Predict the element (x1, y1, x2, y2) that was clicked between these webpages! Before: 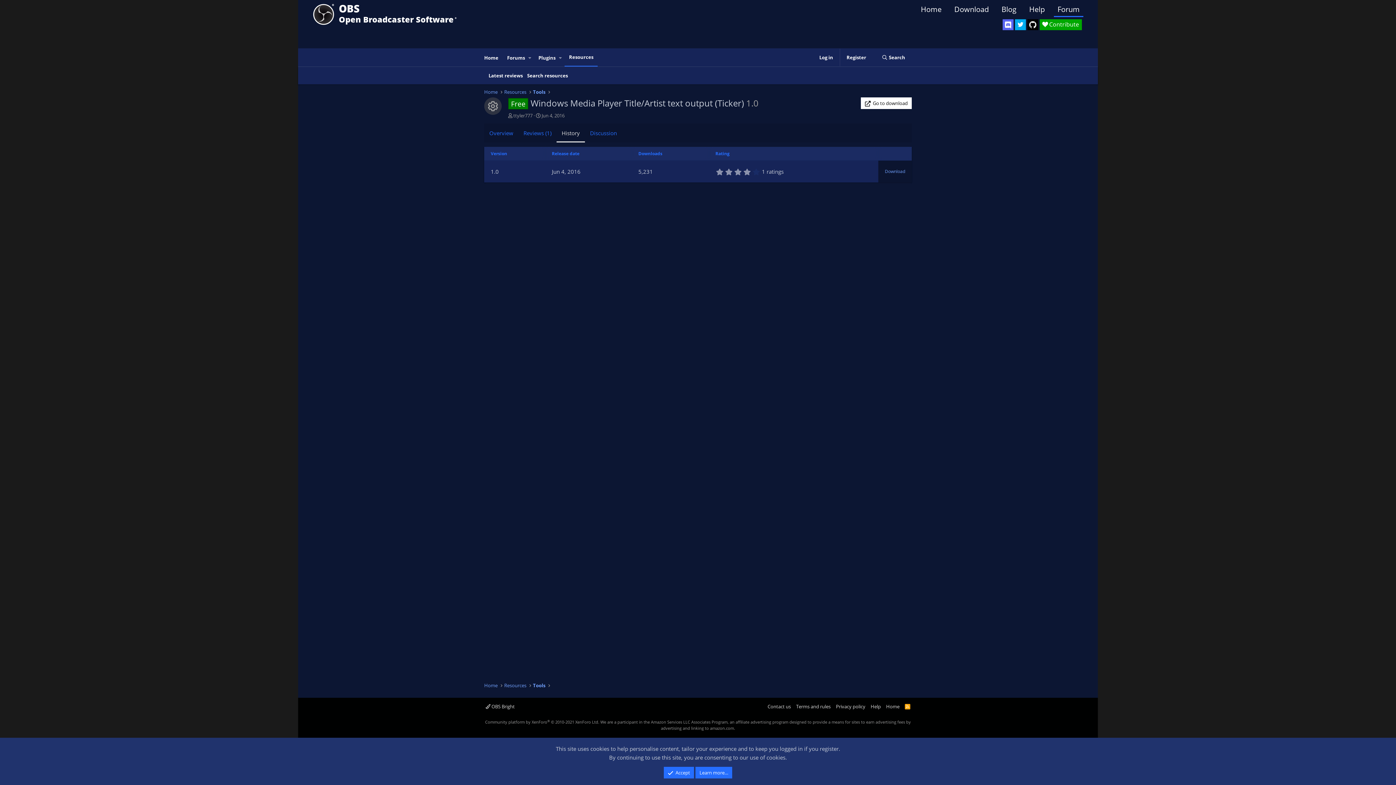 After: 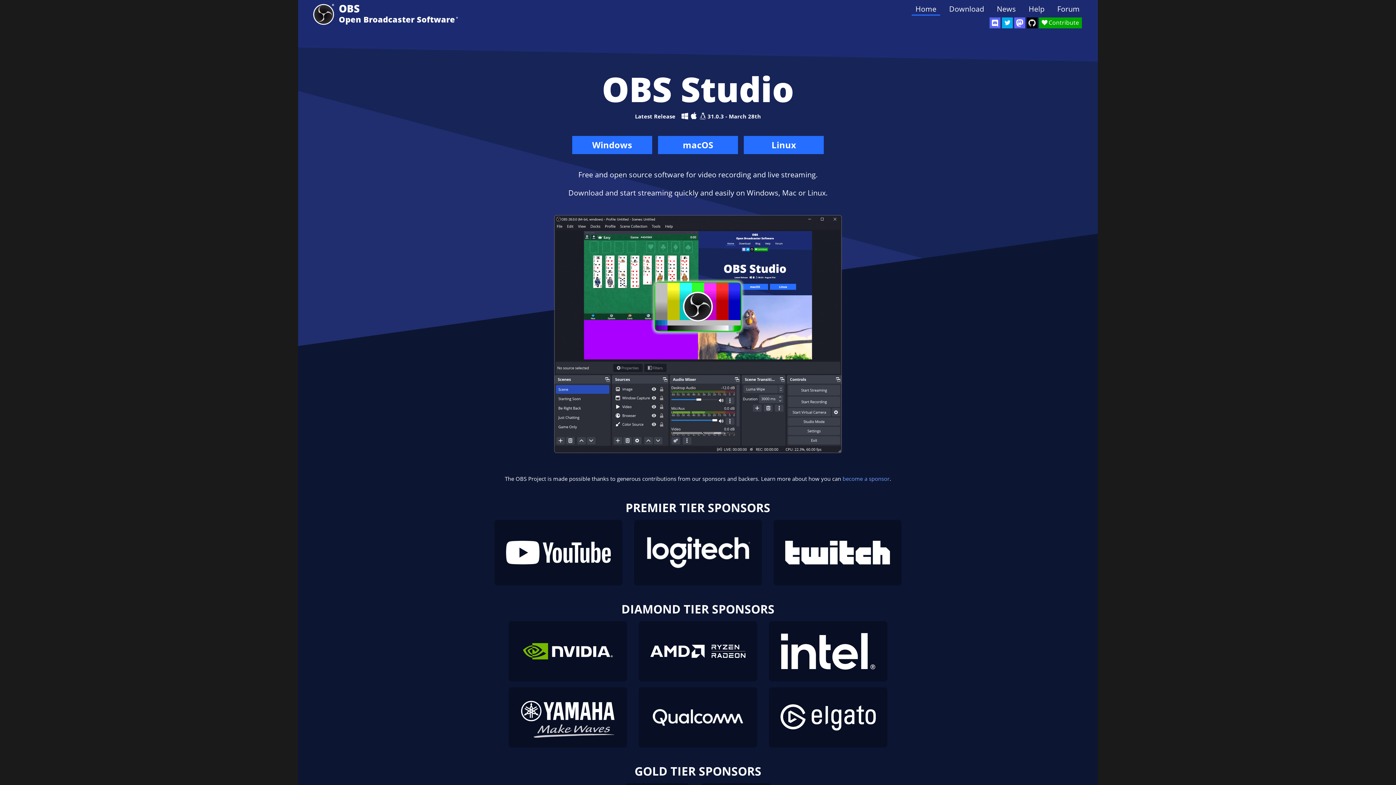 Action: bbox: (480, 49, 502, 66) label: Home